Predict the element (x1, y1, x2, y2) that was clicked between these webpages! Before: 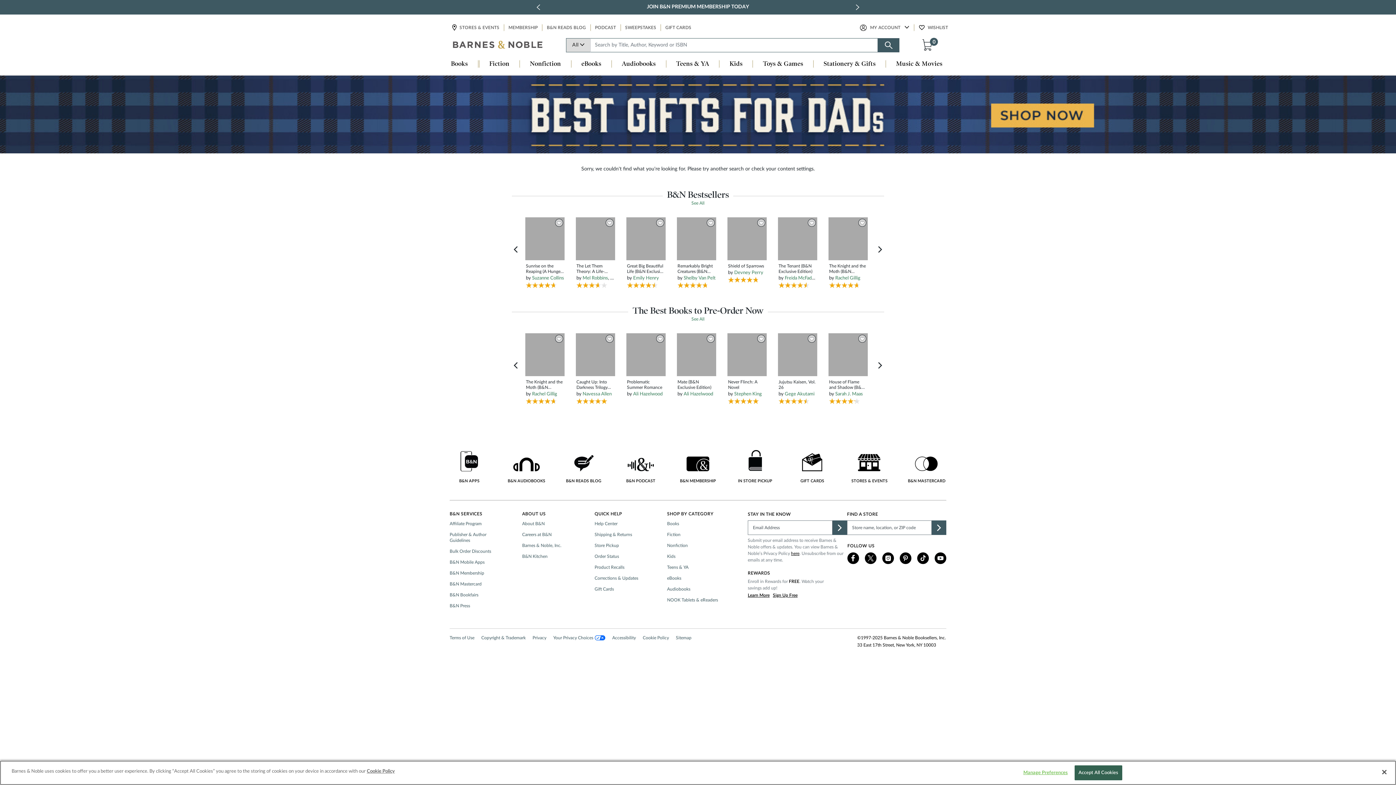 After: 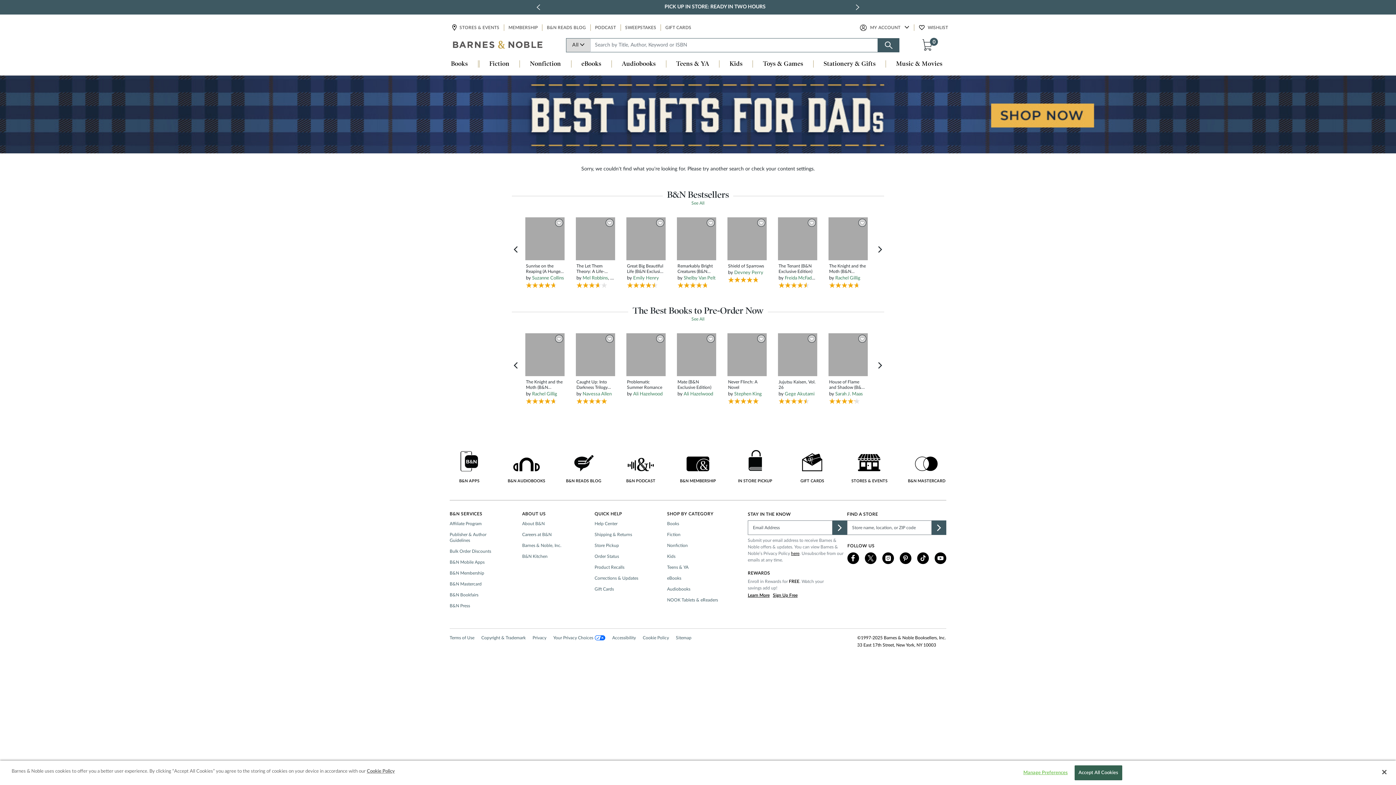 Action: bbox: (907, 456, 946, 483) label: B&N MASTERCARD